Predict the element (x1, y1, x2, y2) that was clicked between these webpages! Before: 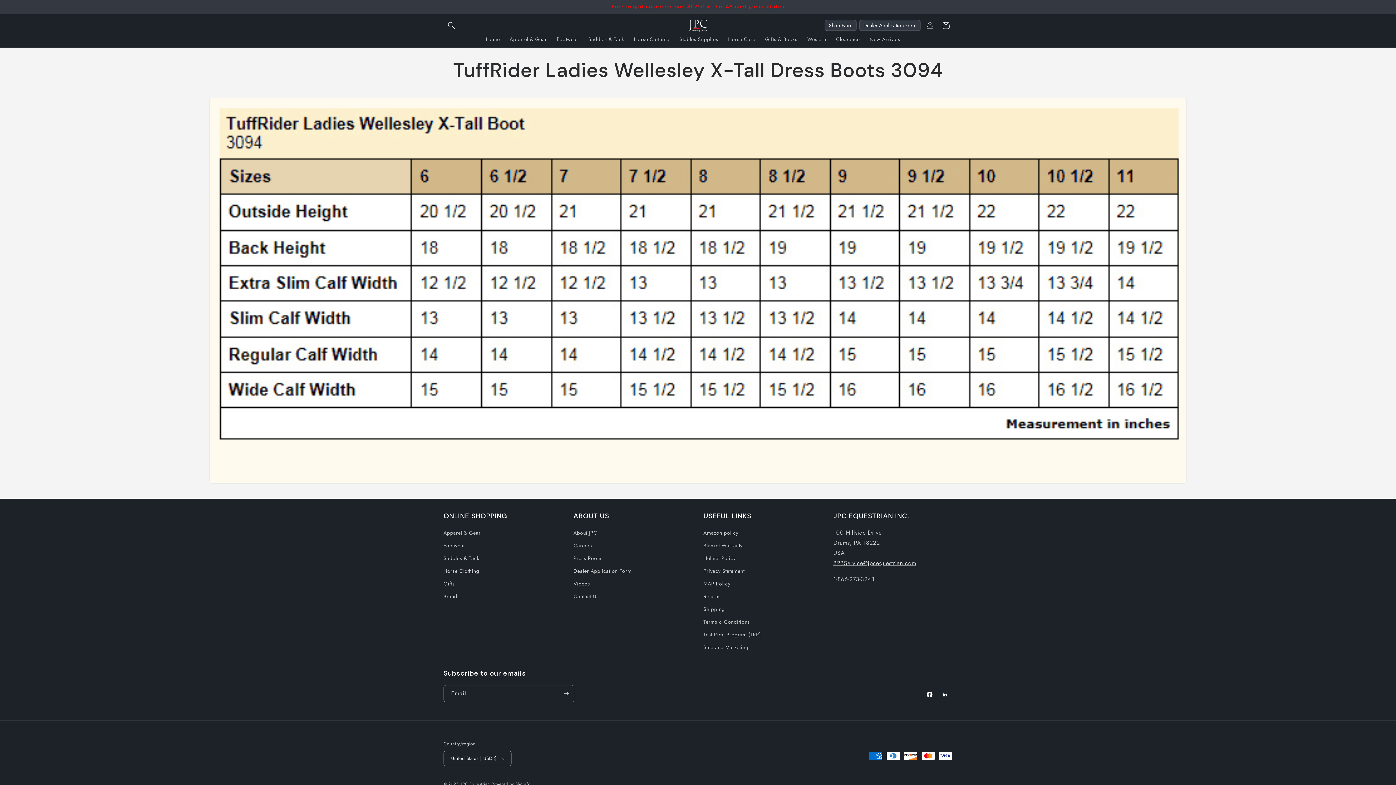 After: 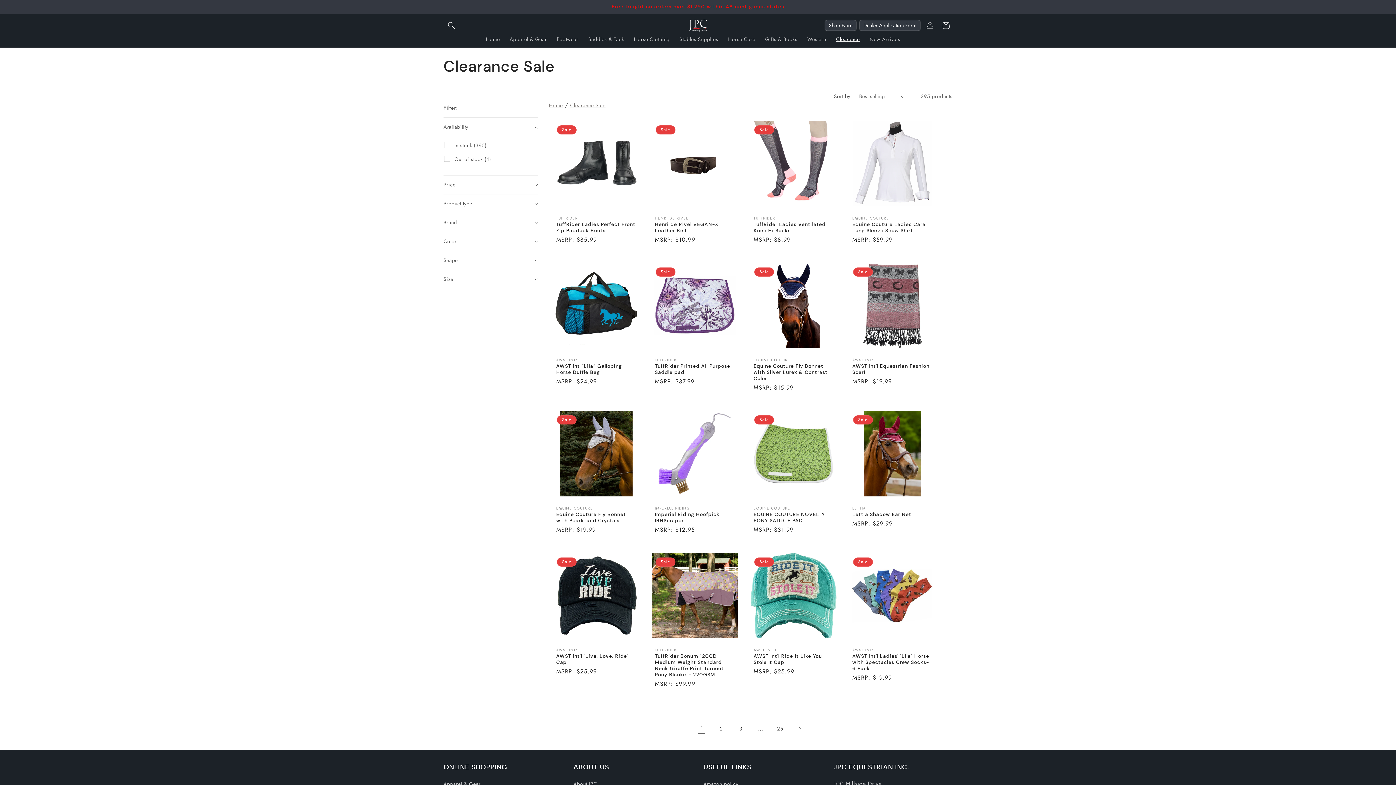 Action: label: Clearance bbox: (836, 36, 869, 42)